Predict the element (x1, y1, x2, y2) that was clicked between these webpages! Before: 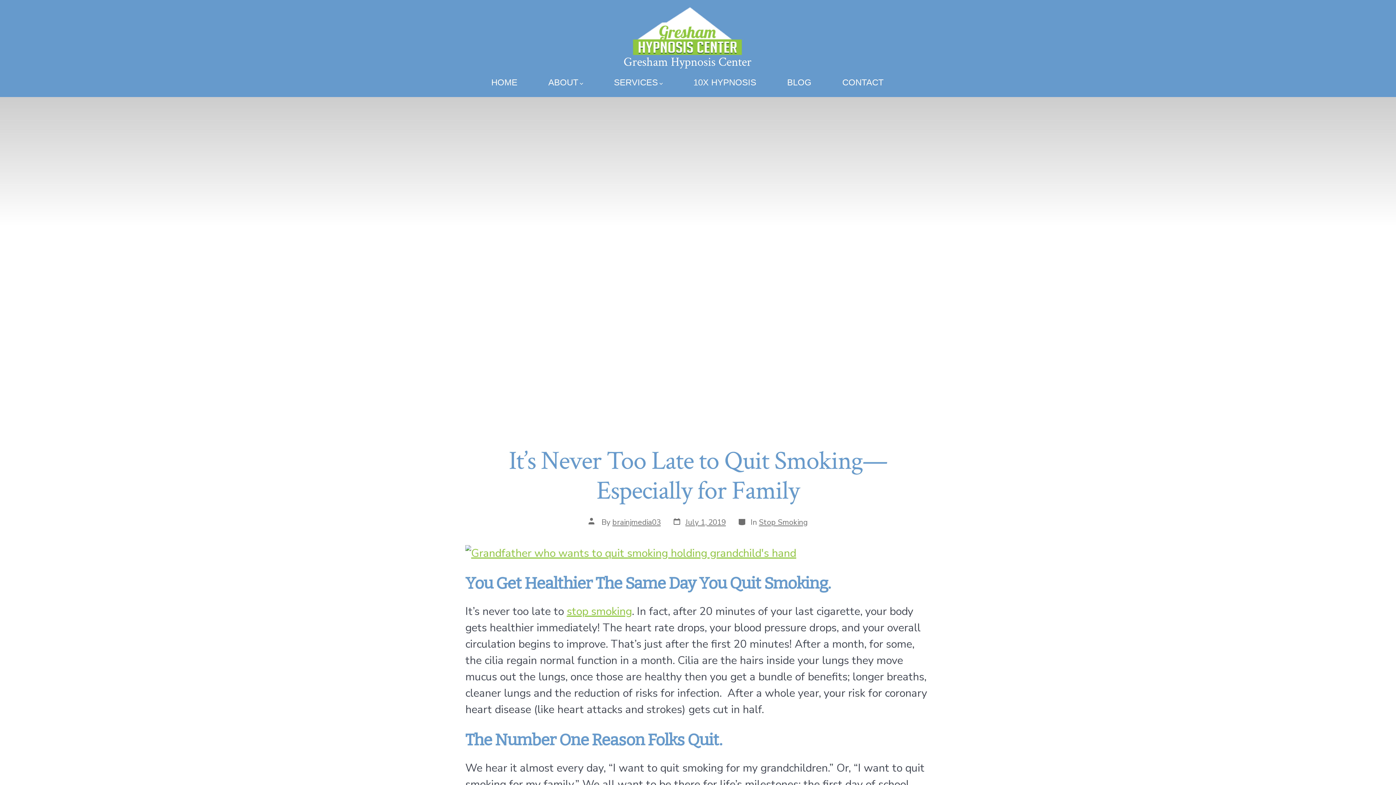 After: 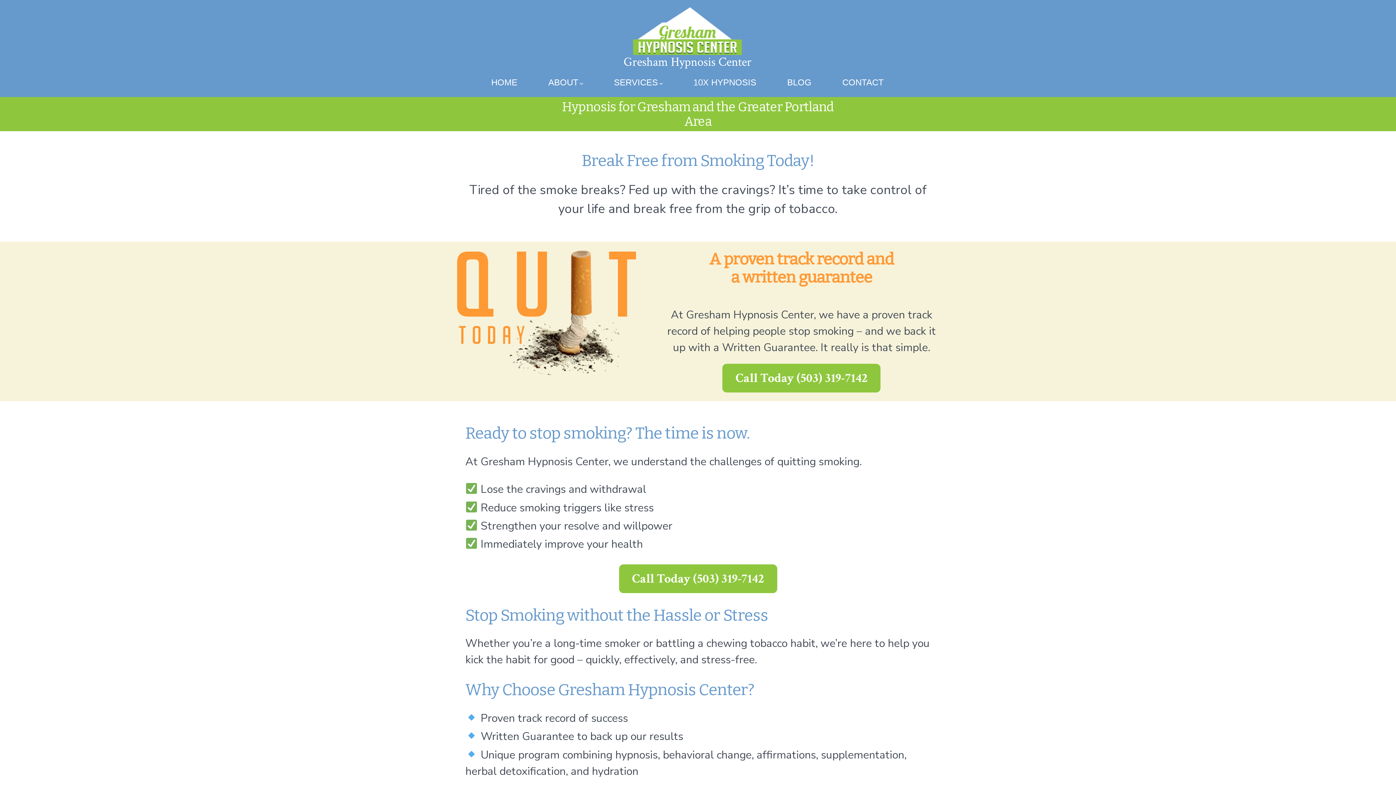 Action: bbox: (566, 604, 632, 619) label: stop smoking